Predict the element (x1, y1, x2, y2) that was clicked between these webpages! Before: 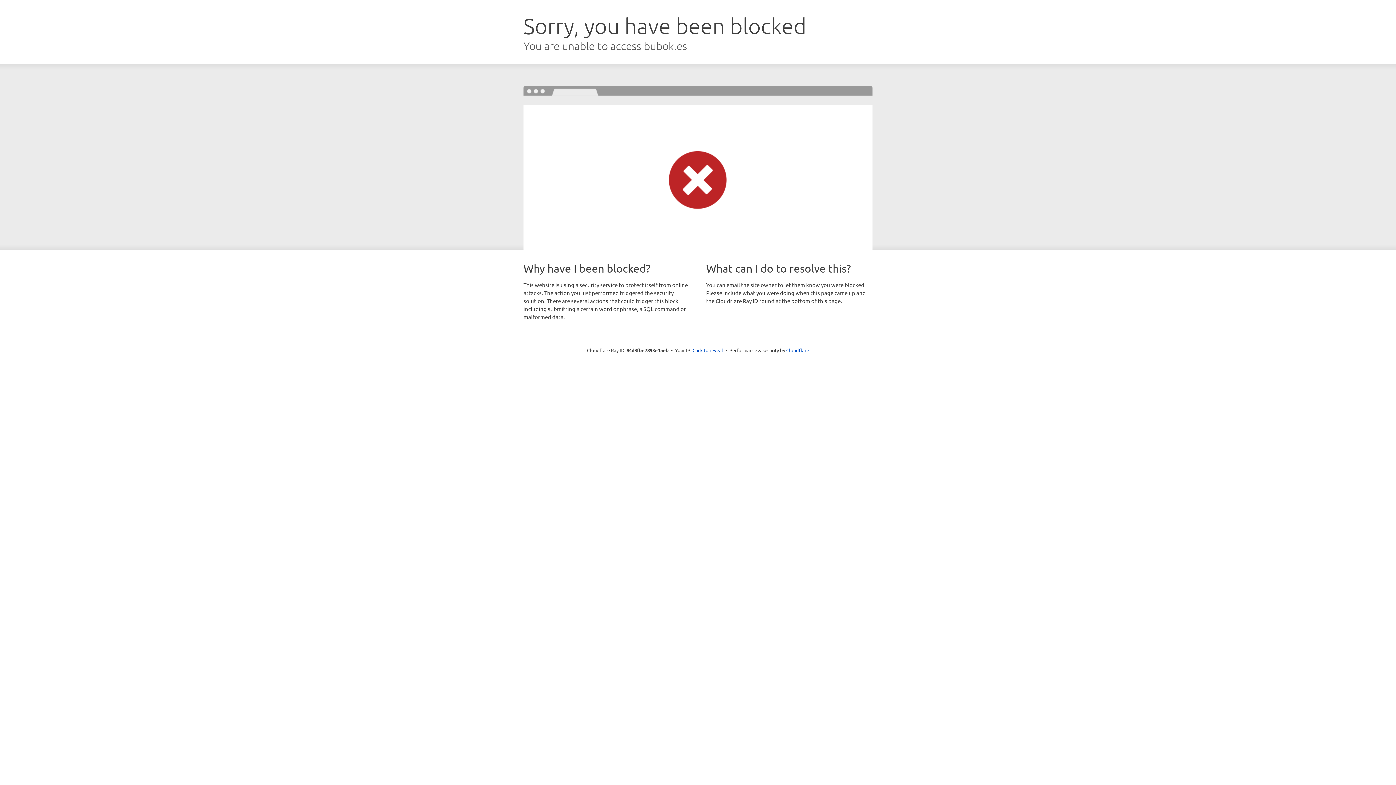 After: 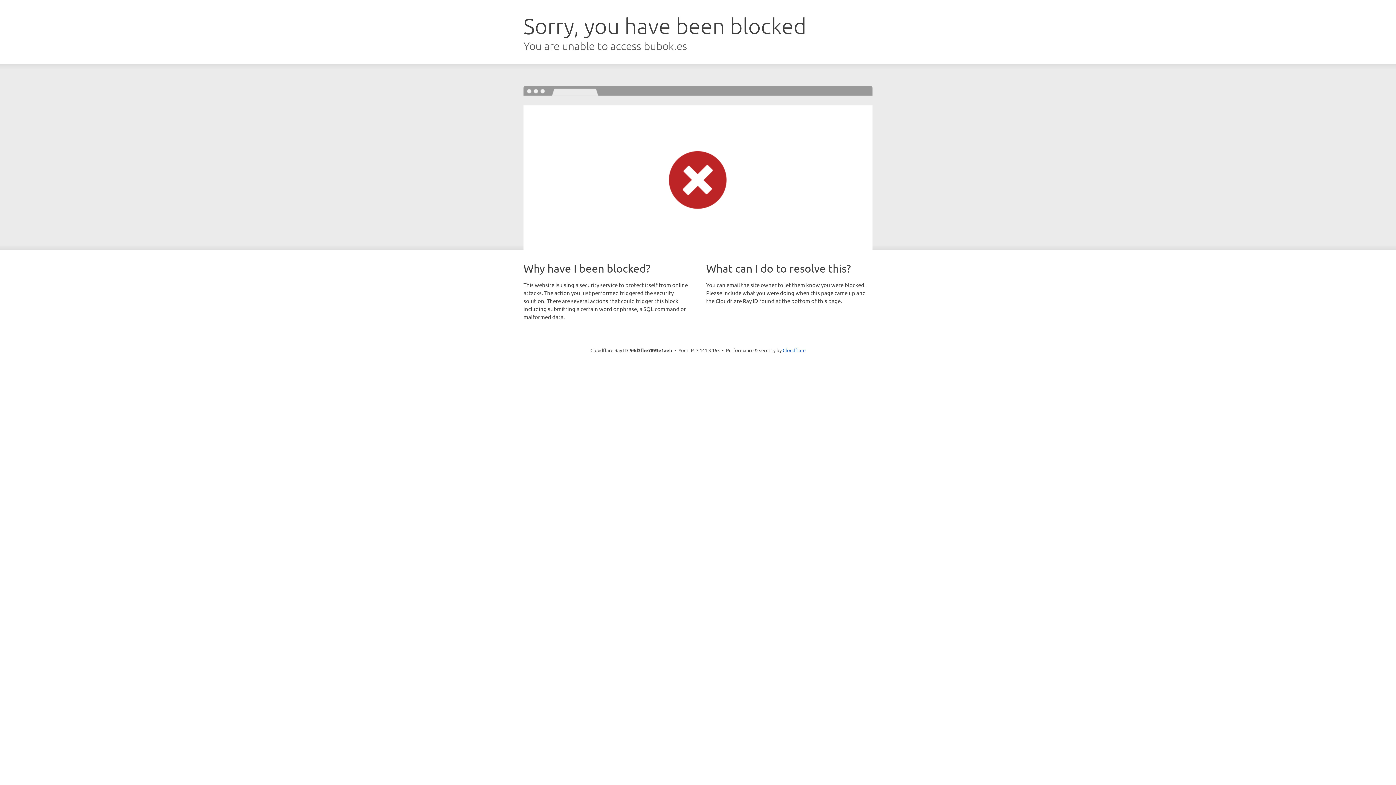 Action: label: Click to reveal bbox: (692, 346, 723, 353)